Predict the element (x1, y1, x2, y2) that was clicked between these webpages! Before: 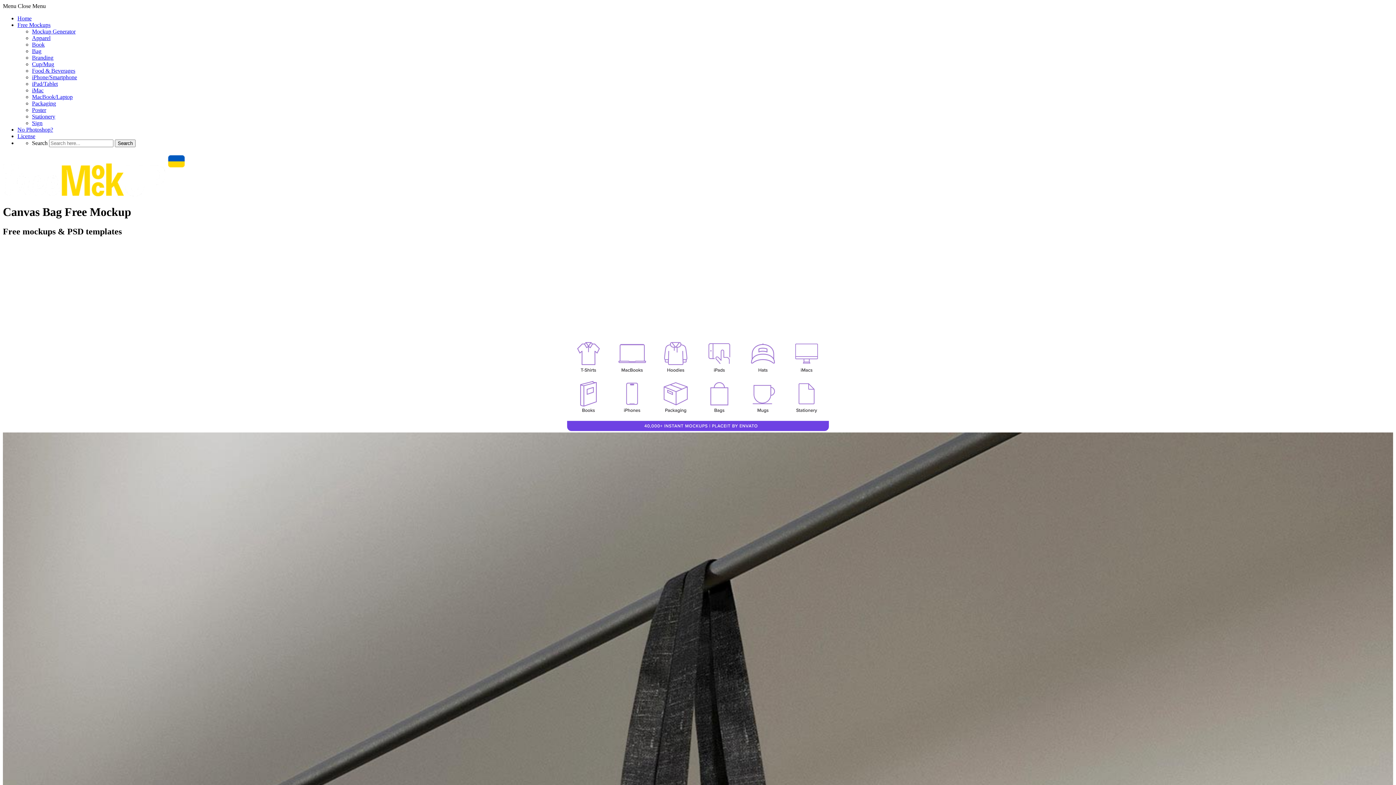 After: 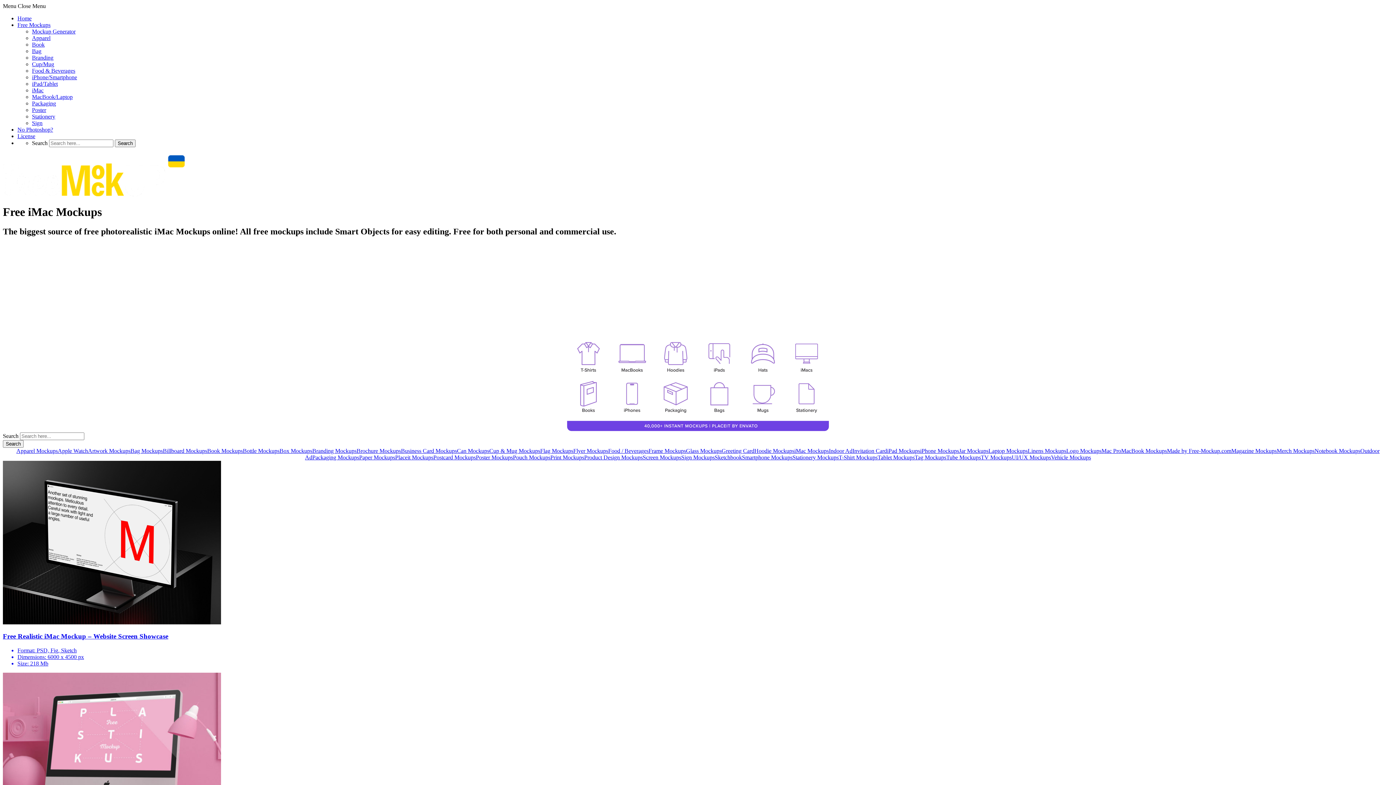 Action: label: iMac bbox: (32, 87, 43, 93)